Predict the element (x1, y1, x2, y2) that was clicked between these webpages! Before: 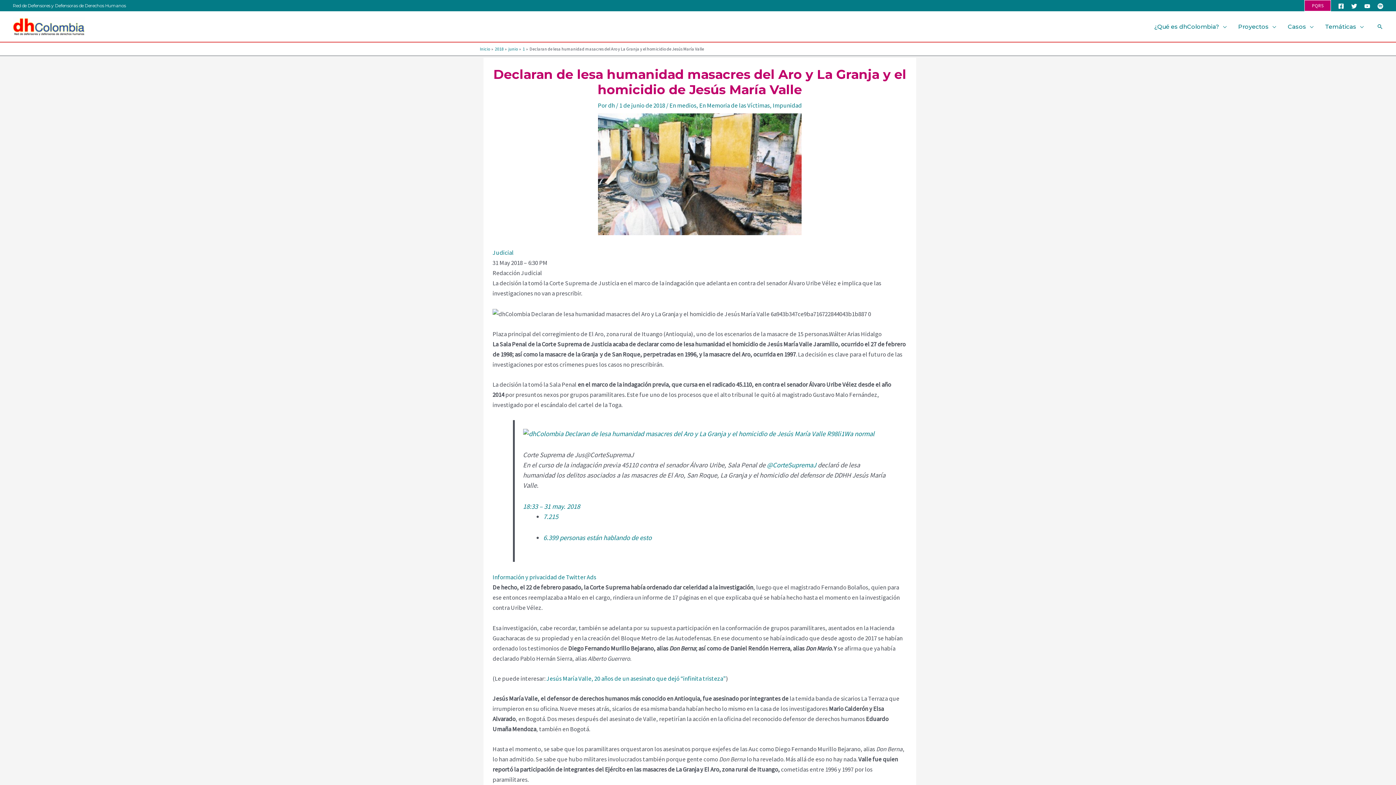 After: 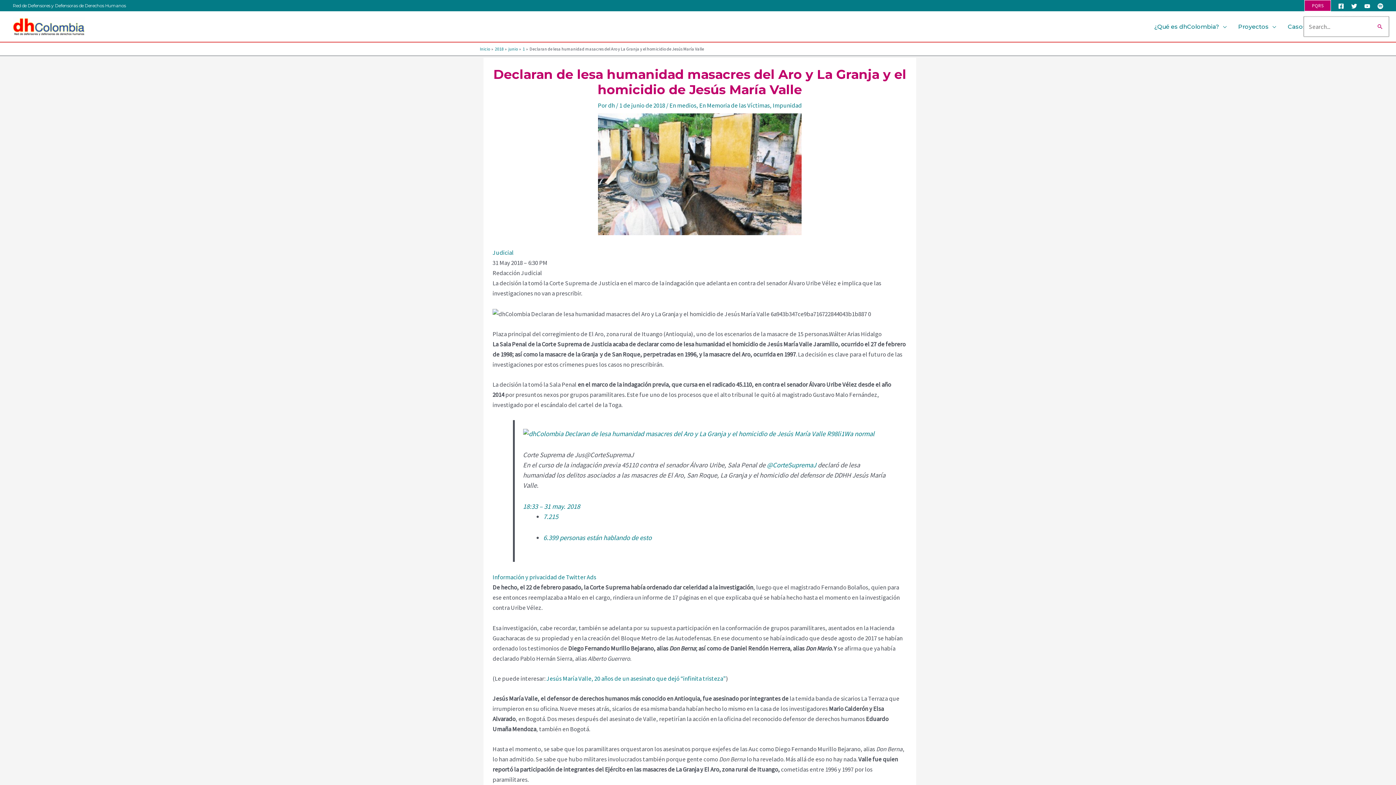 Action: bbox: (1377, 23, 1383, 29) label: Botón de búsqueda